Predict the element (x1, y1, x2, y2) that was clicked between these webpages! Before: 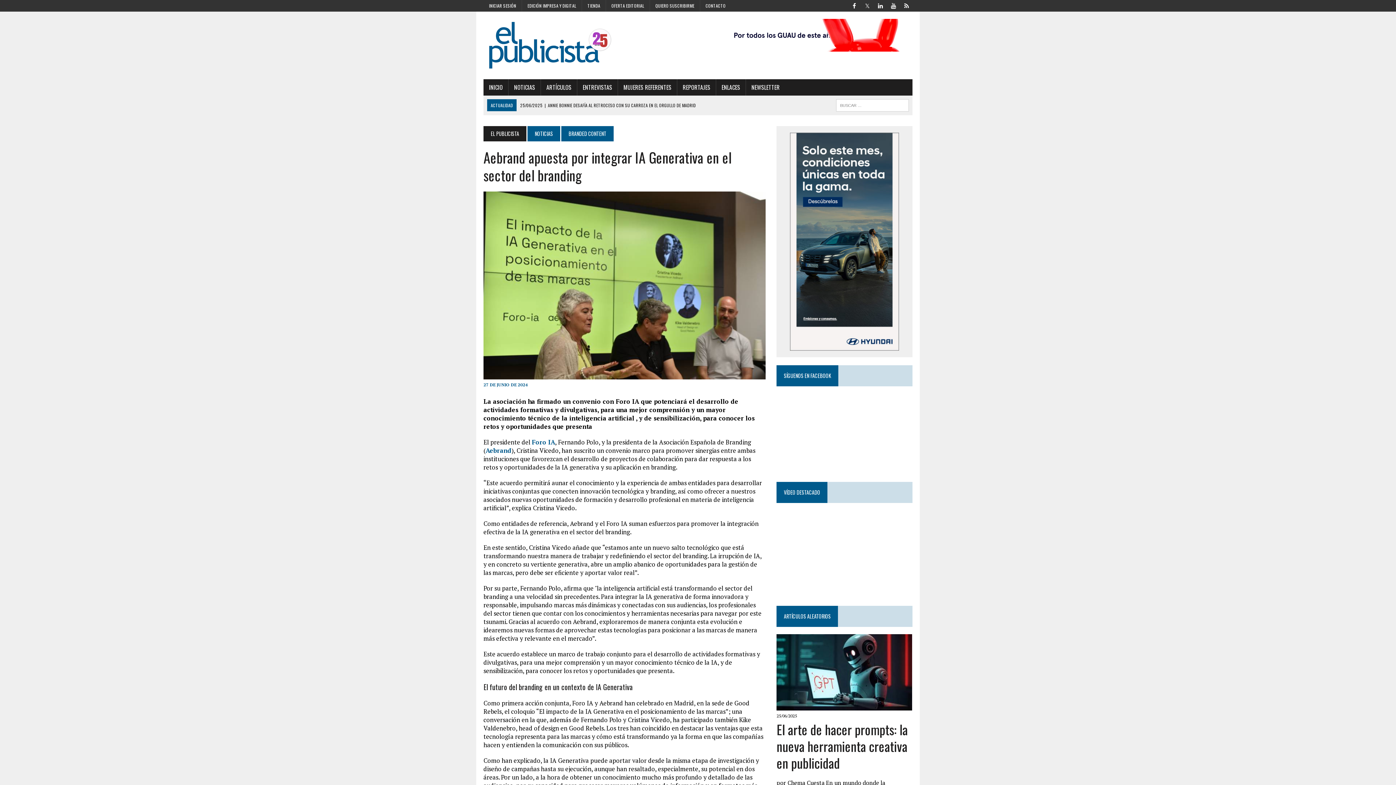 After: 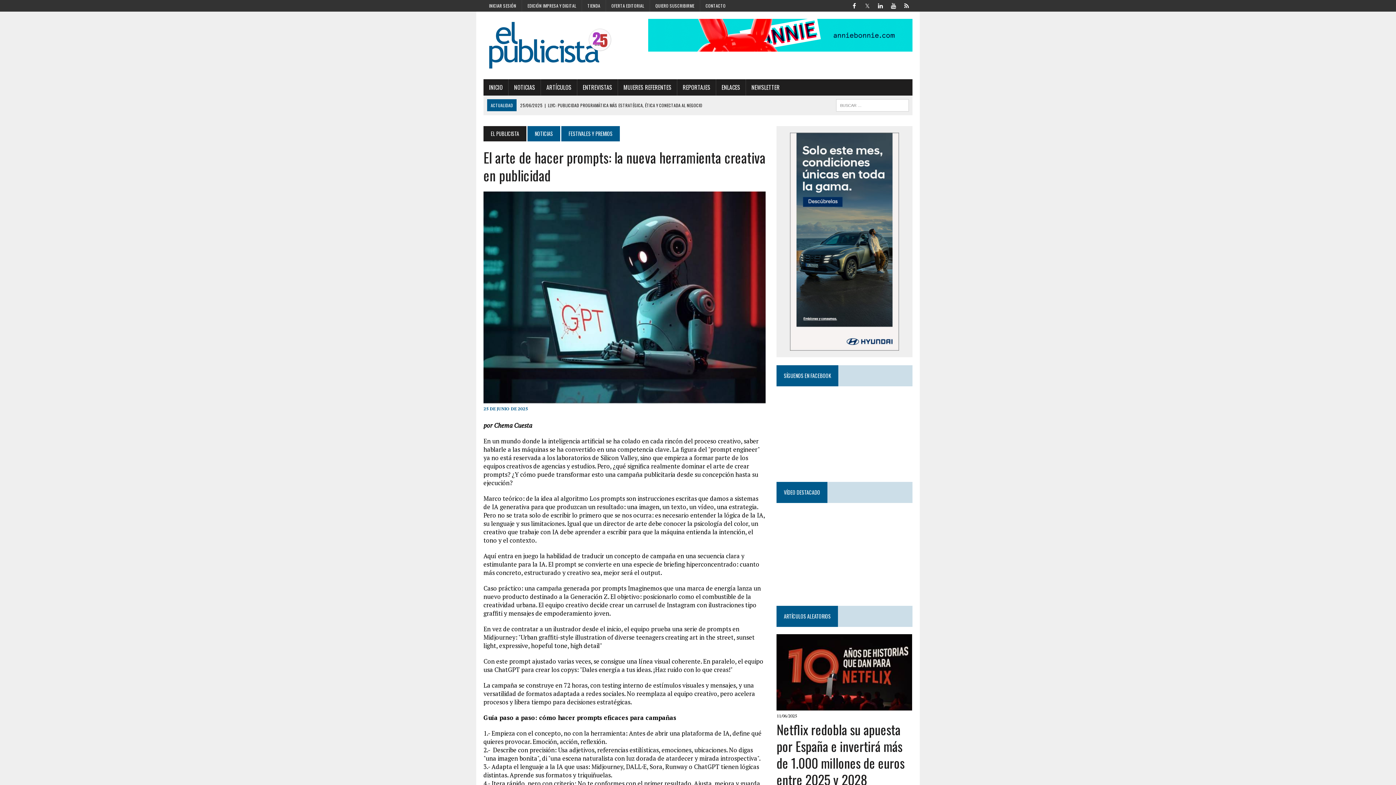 Action: bbox: (776, 702, 912, 710)